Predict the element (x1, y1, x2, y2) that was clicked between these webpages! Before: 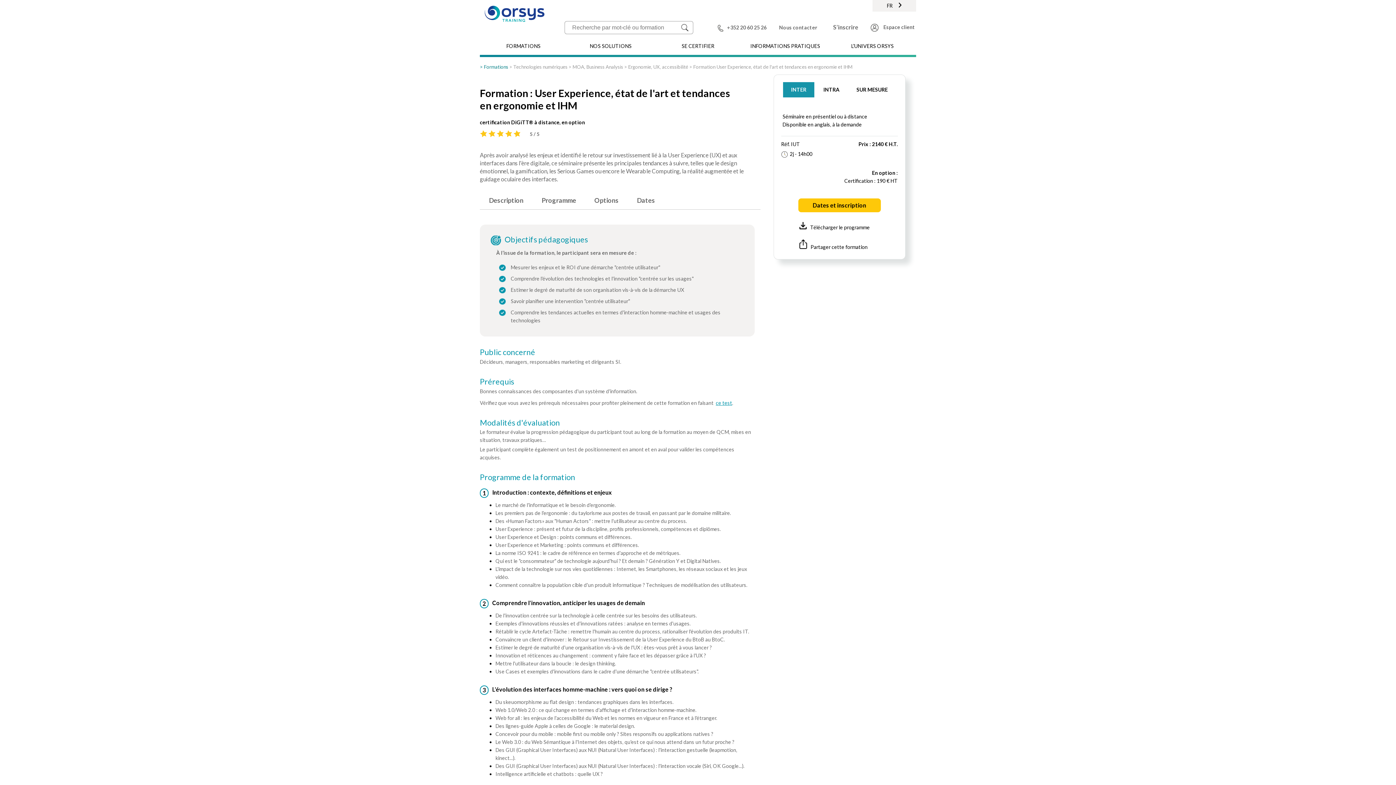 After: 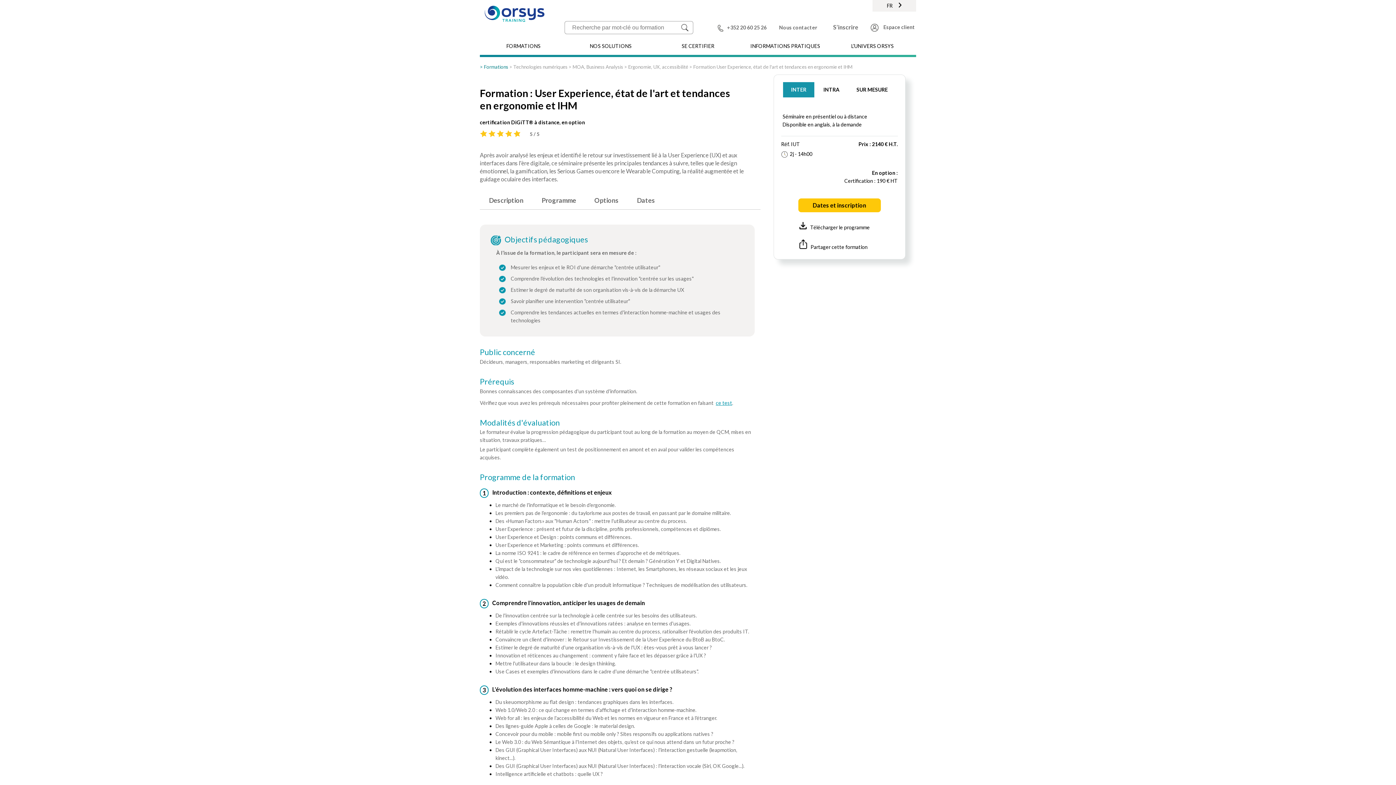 Action: label: Formation User Experience, état de l'art et tendances en ergonomie et IHM bbox: (693, 64, 852, 69)